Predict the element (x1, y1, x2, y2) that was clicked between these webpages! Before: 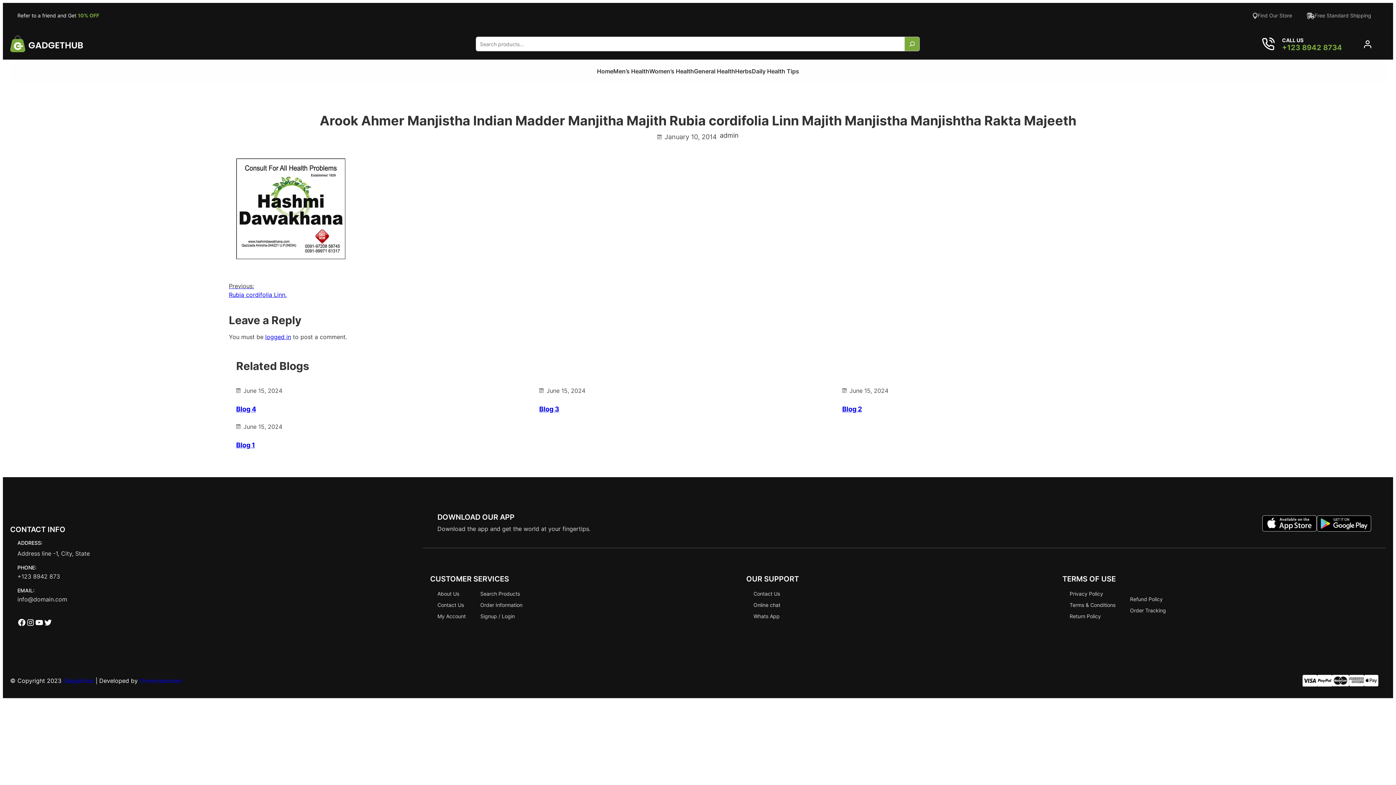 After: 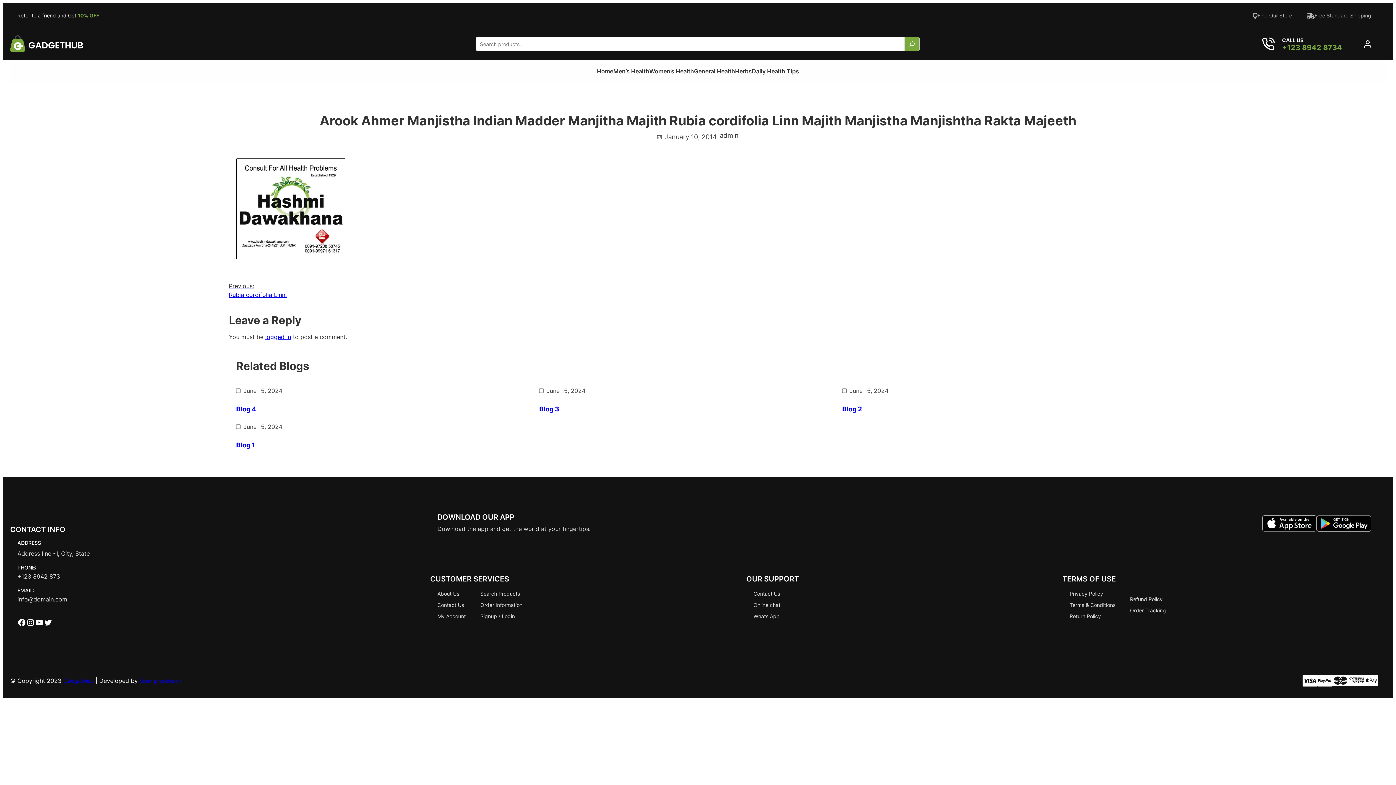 Action: bbox: (63, 677, 93, 684) label: Gadgethub